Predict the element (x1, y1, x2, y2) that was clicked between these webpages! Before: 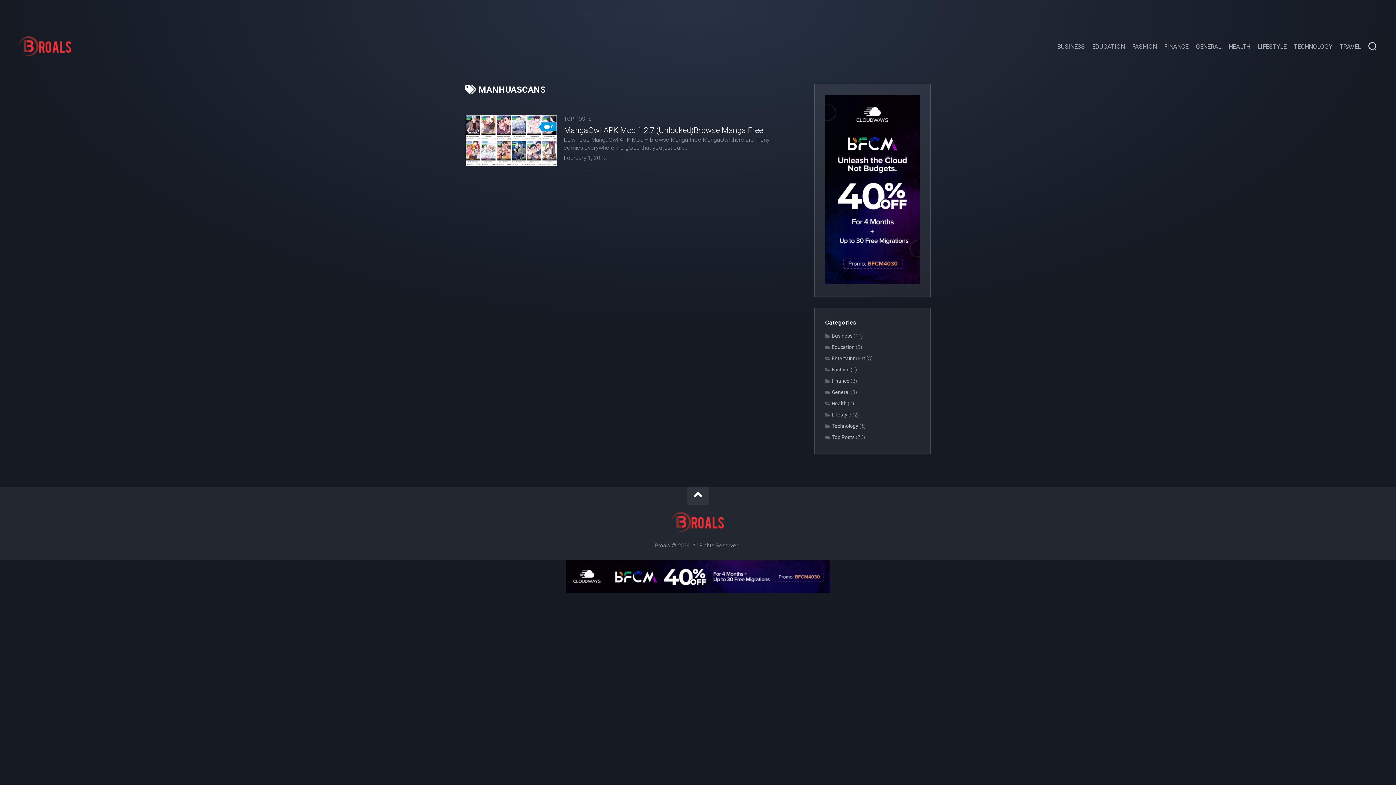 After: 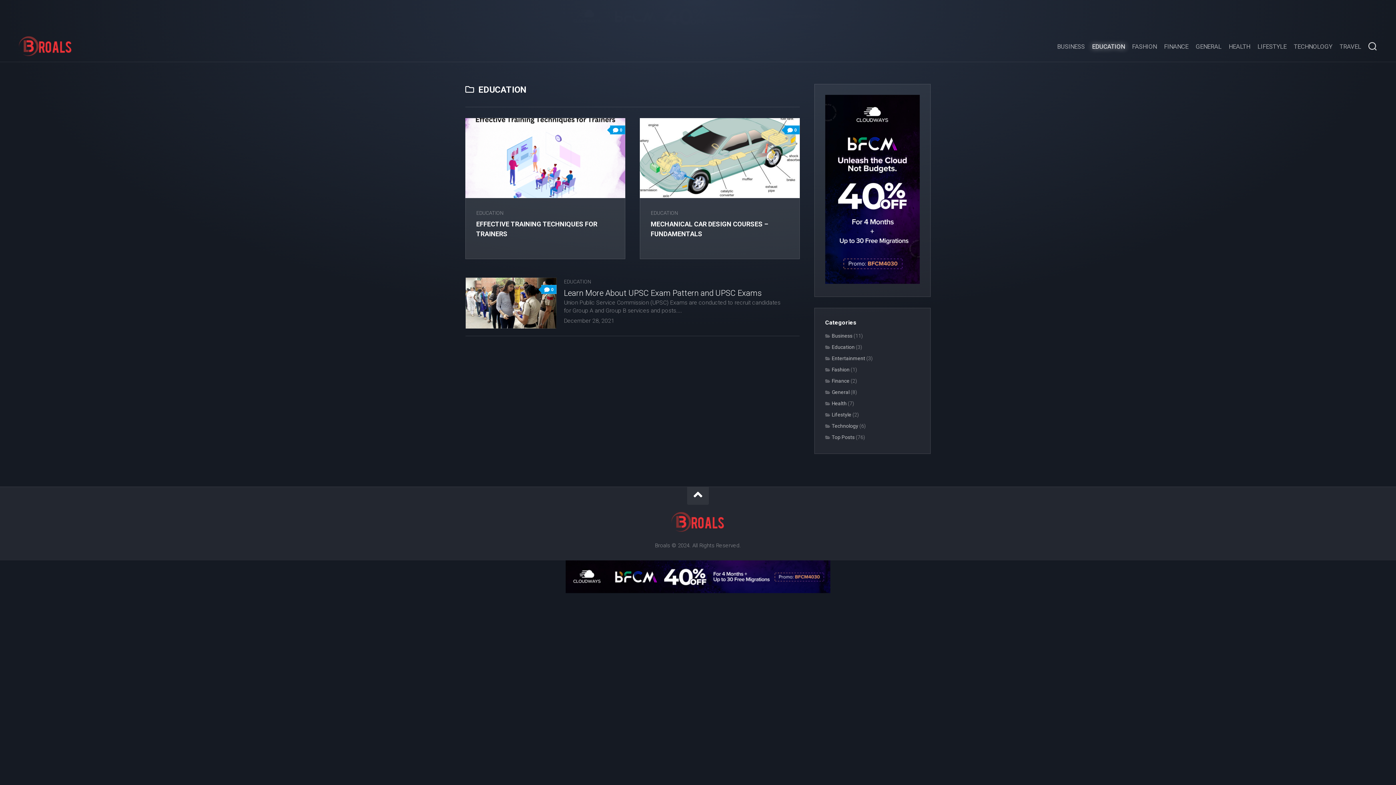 Action: bbox: (1092, 42, 1125, 50) label: EDUCATION